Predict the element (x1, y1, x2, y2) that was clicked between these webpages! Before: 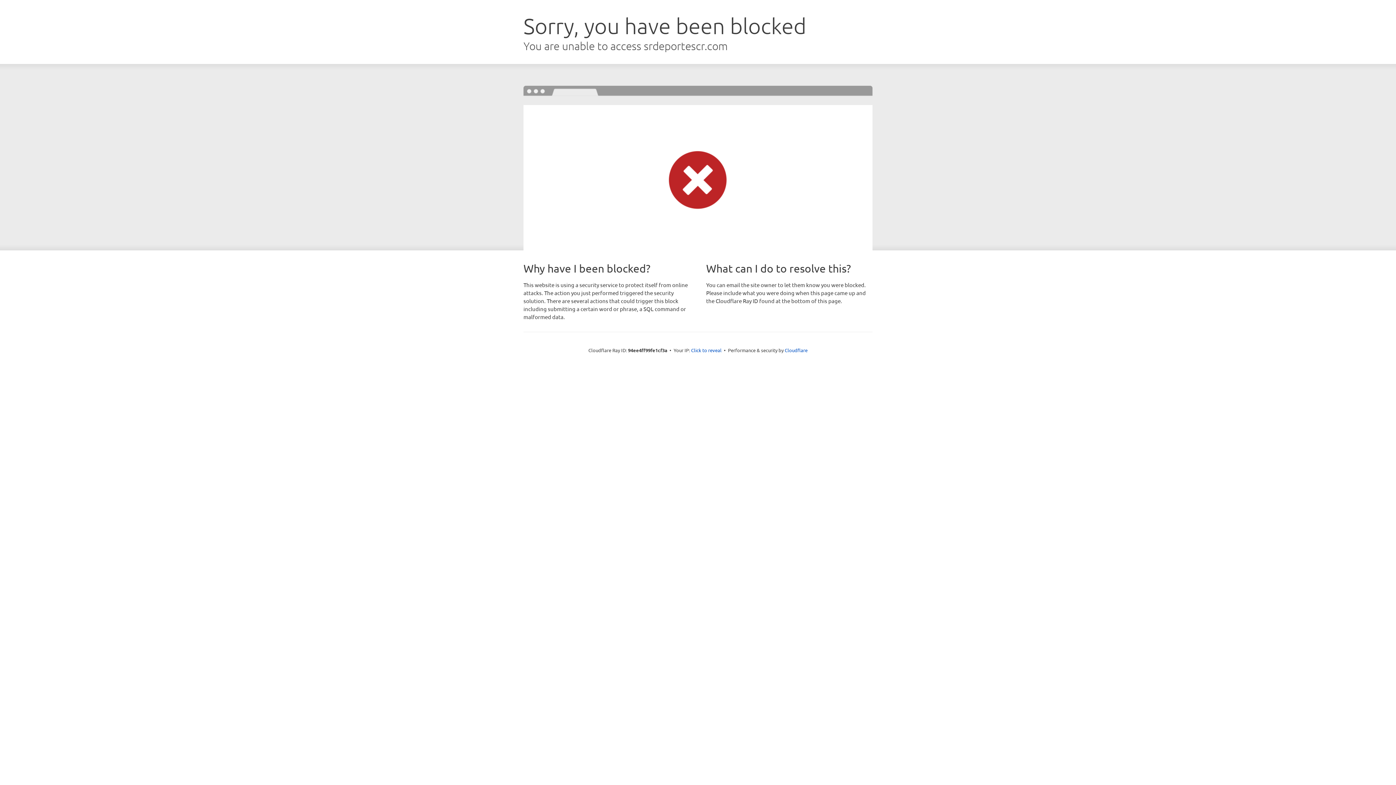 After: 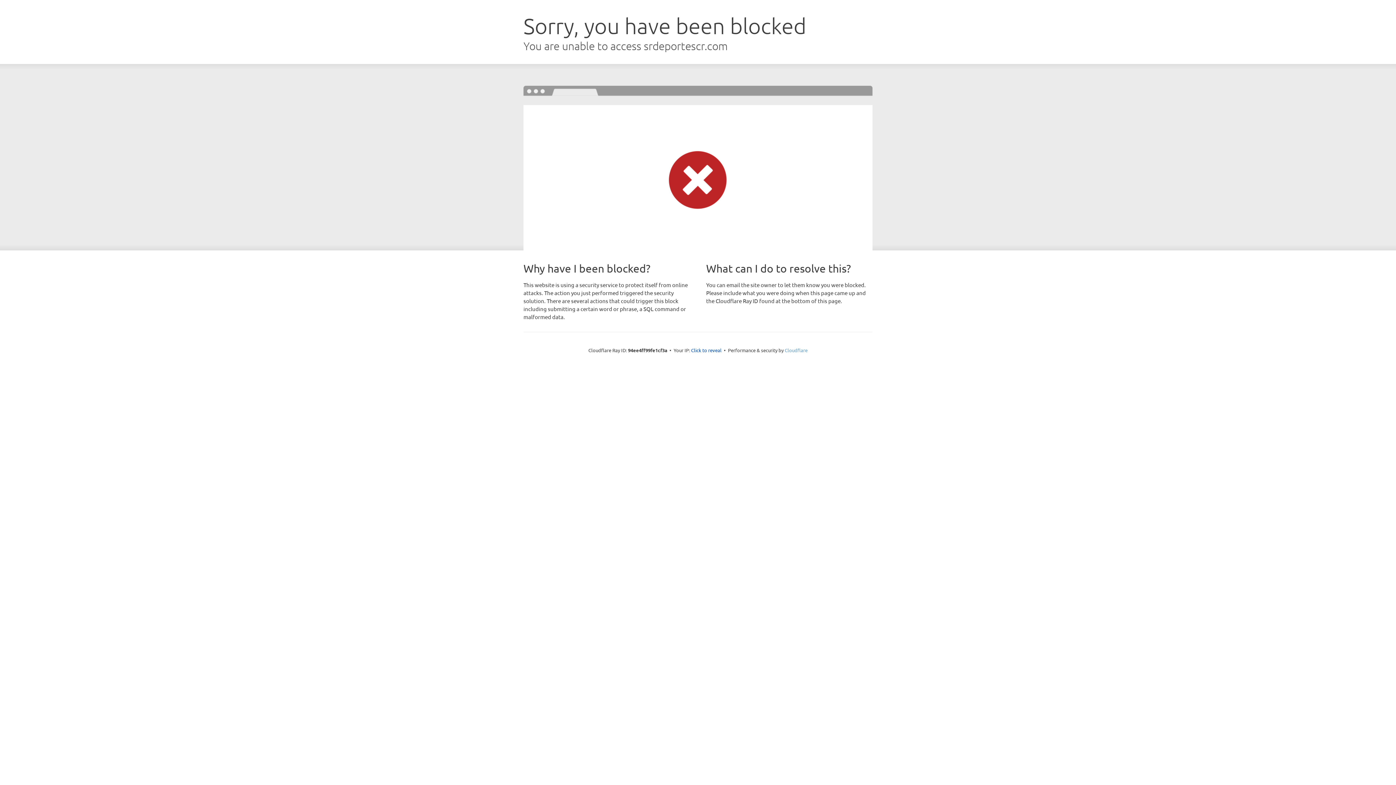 Action: bbox: (784, 347, 807, 353) label: Cloudflare